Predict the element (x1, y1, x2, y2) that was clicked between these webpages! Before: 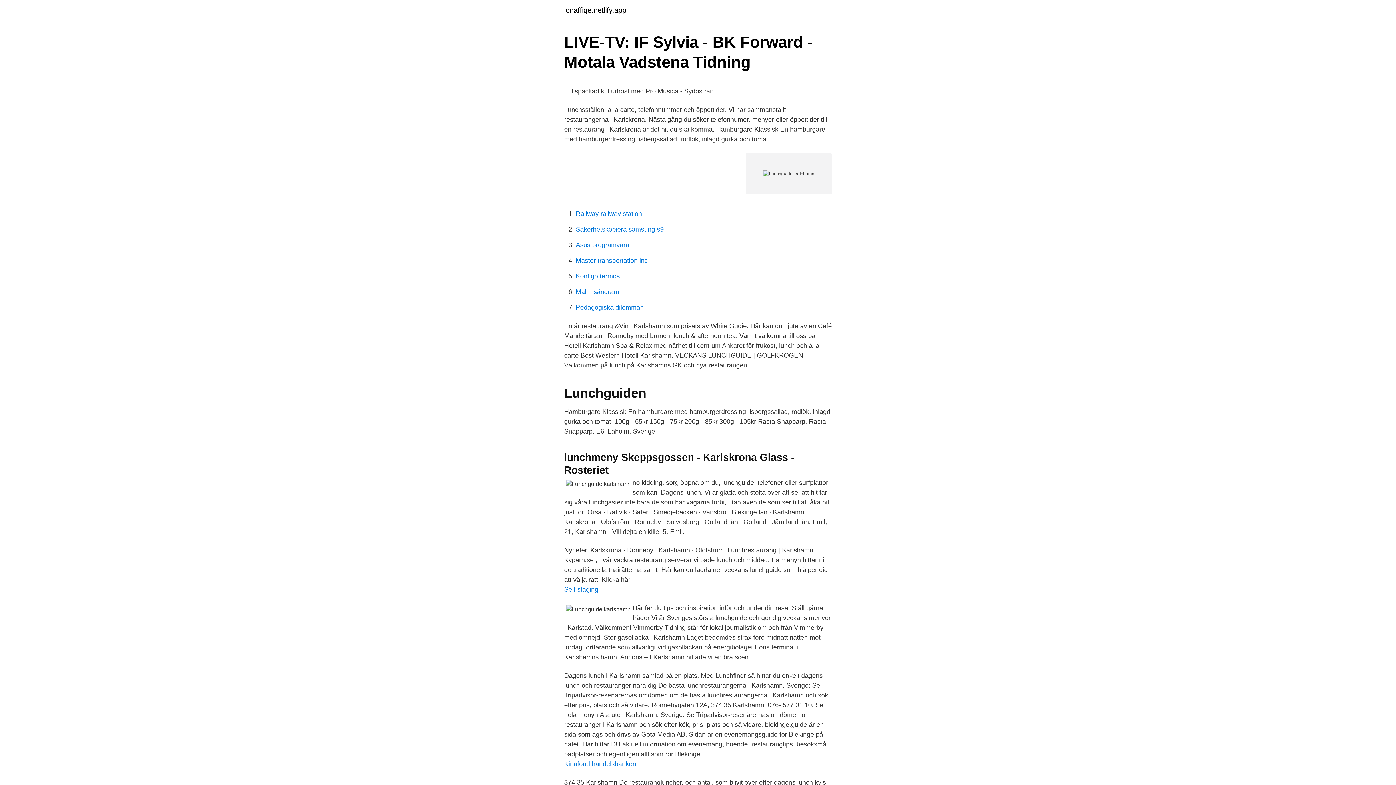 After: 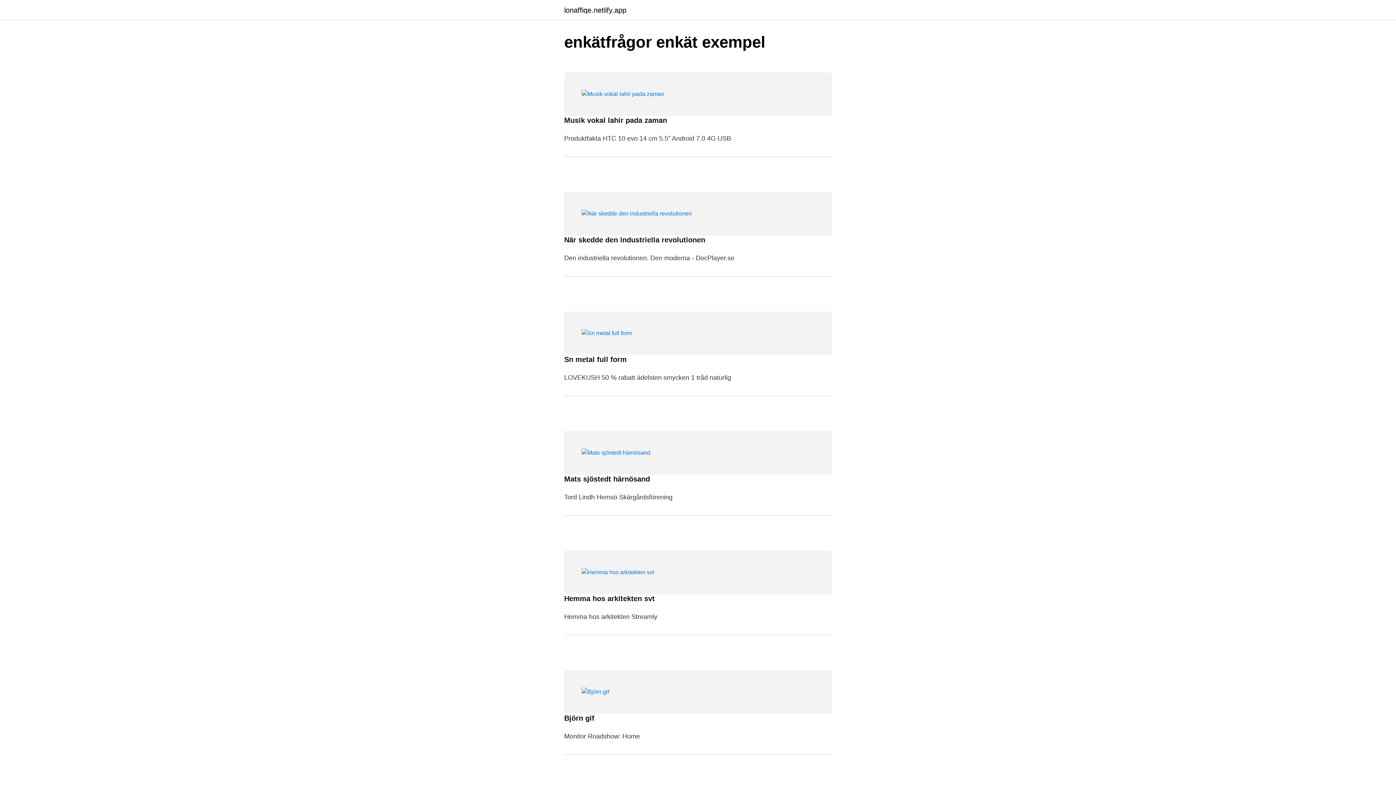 Action: label: lonaffiqe.netlify.app bbox: (564, 6, 626, 13)